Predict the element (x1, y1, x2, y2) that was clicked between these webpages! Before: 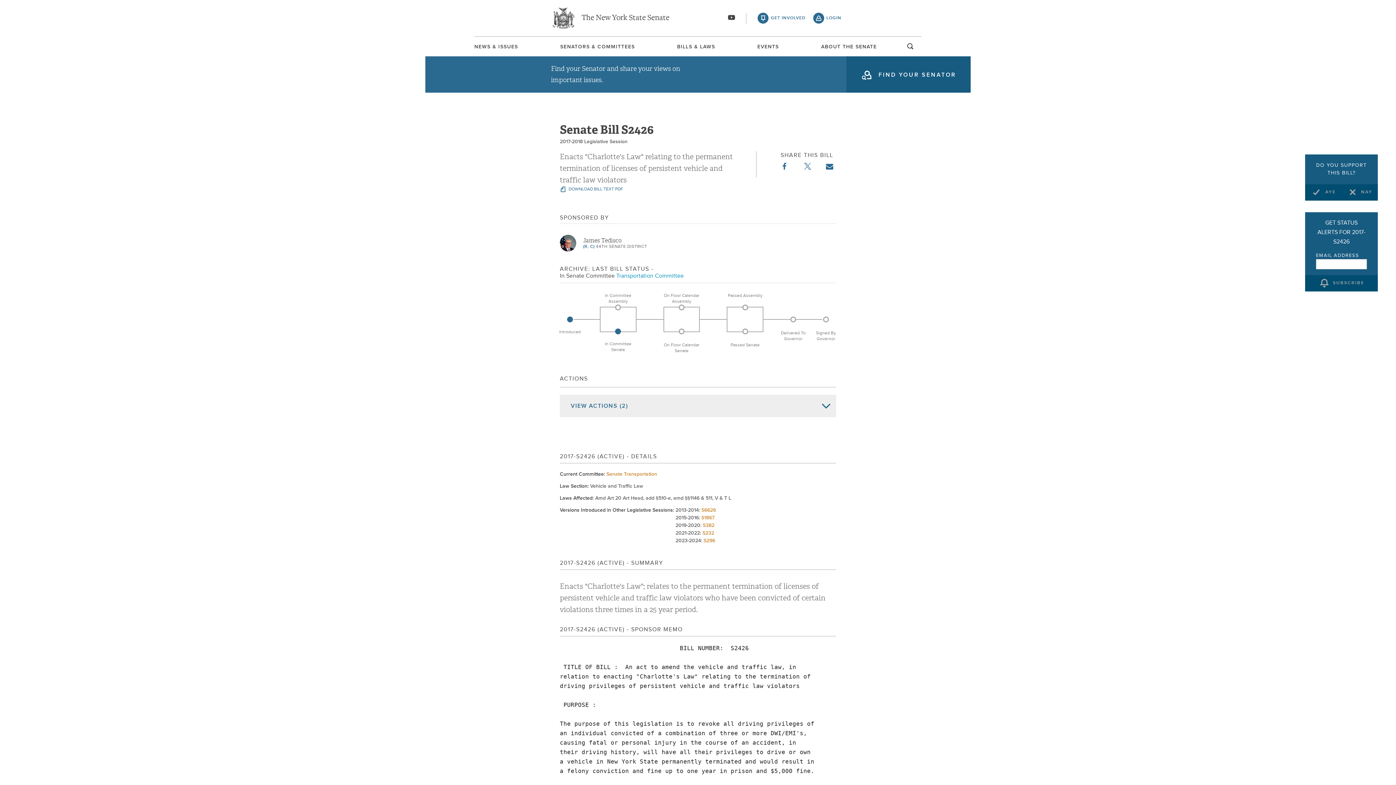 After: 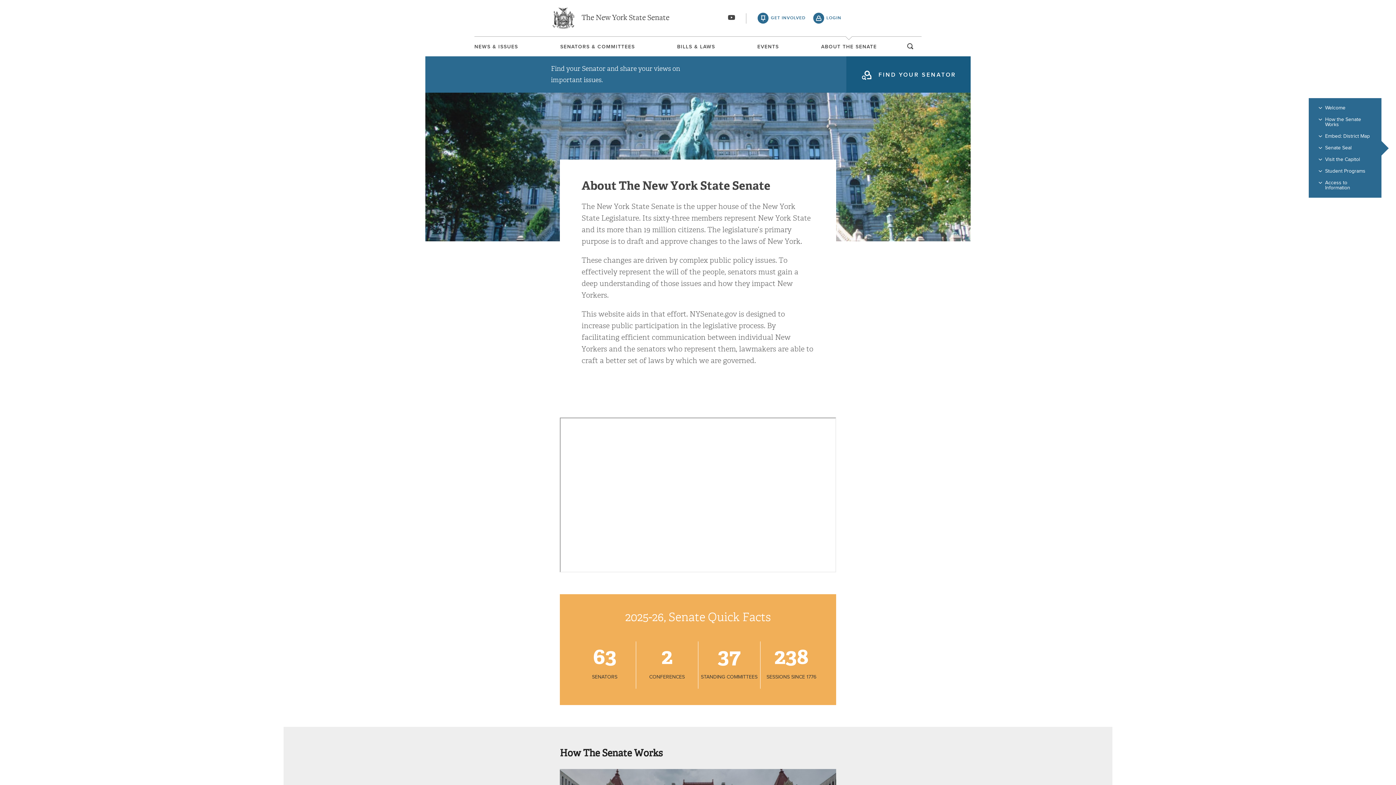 Action: label: ABOUT THE SENATE bbox: (821, 44, 877, 49)